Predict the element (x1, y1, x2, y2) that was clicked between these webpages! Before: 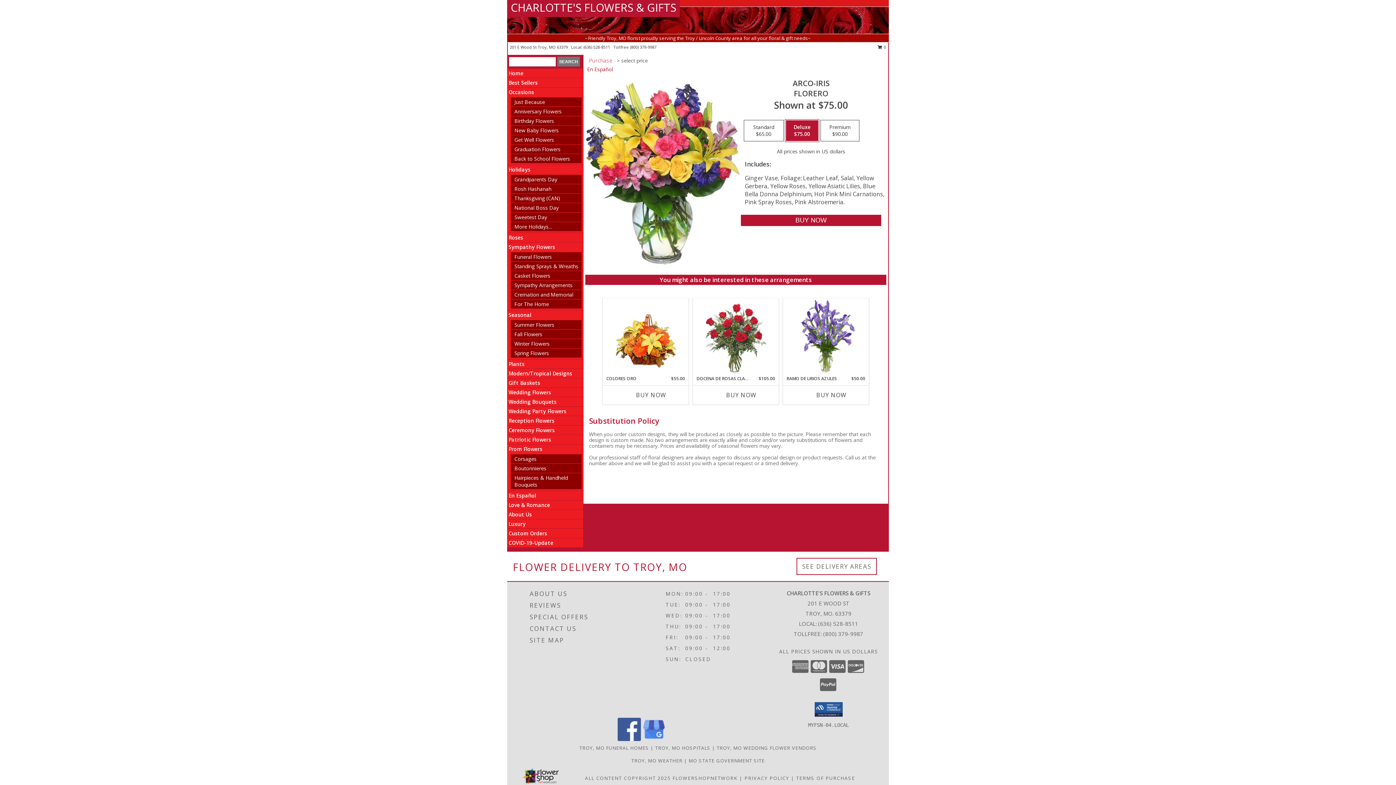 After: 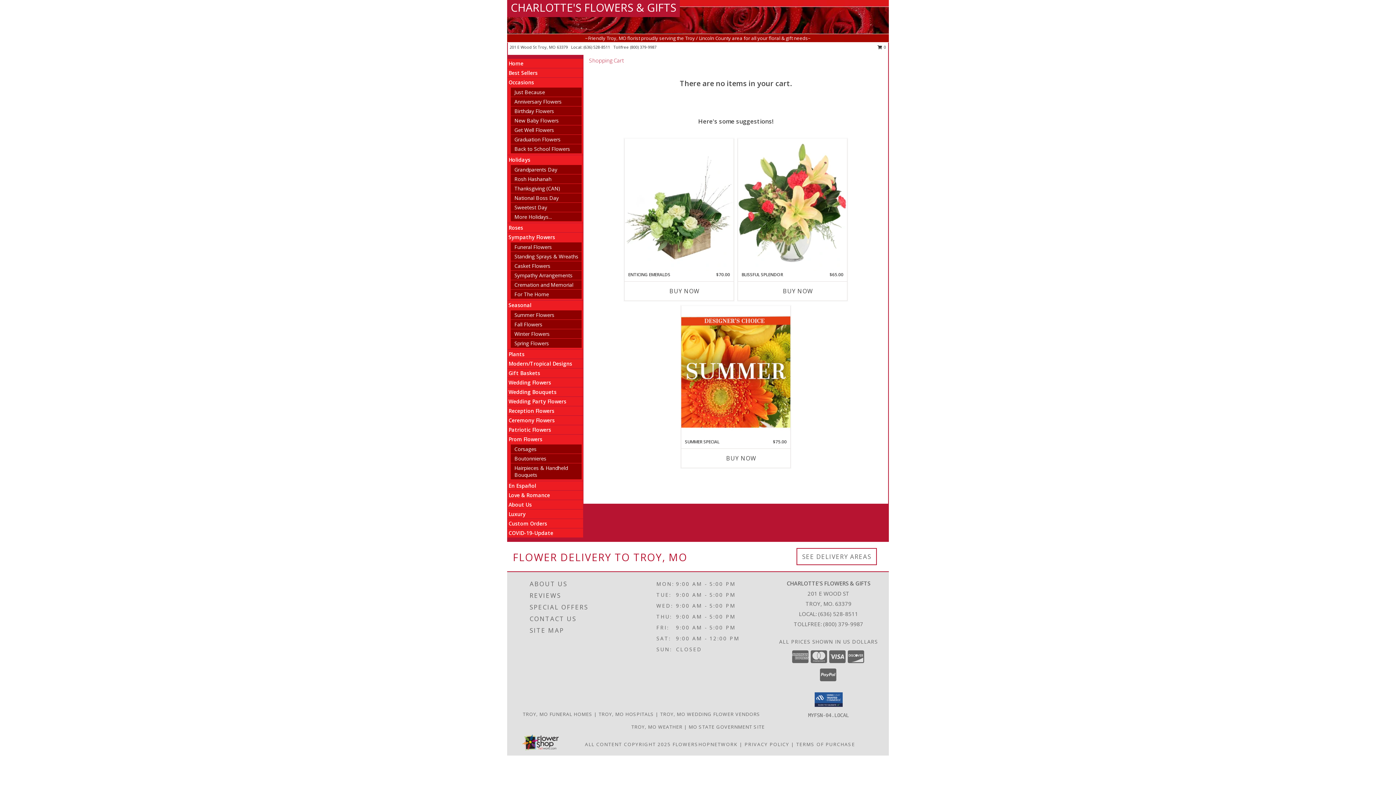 Action: bbox: (877, 44, 886, 53) label: View Items in Cart